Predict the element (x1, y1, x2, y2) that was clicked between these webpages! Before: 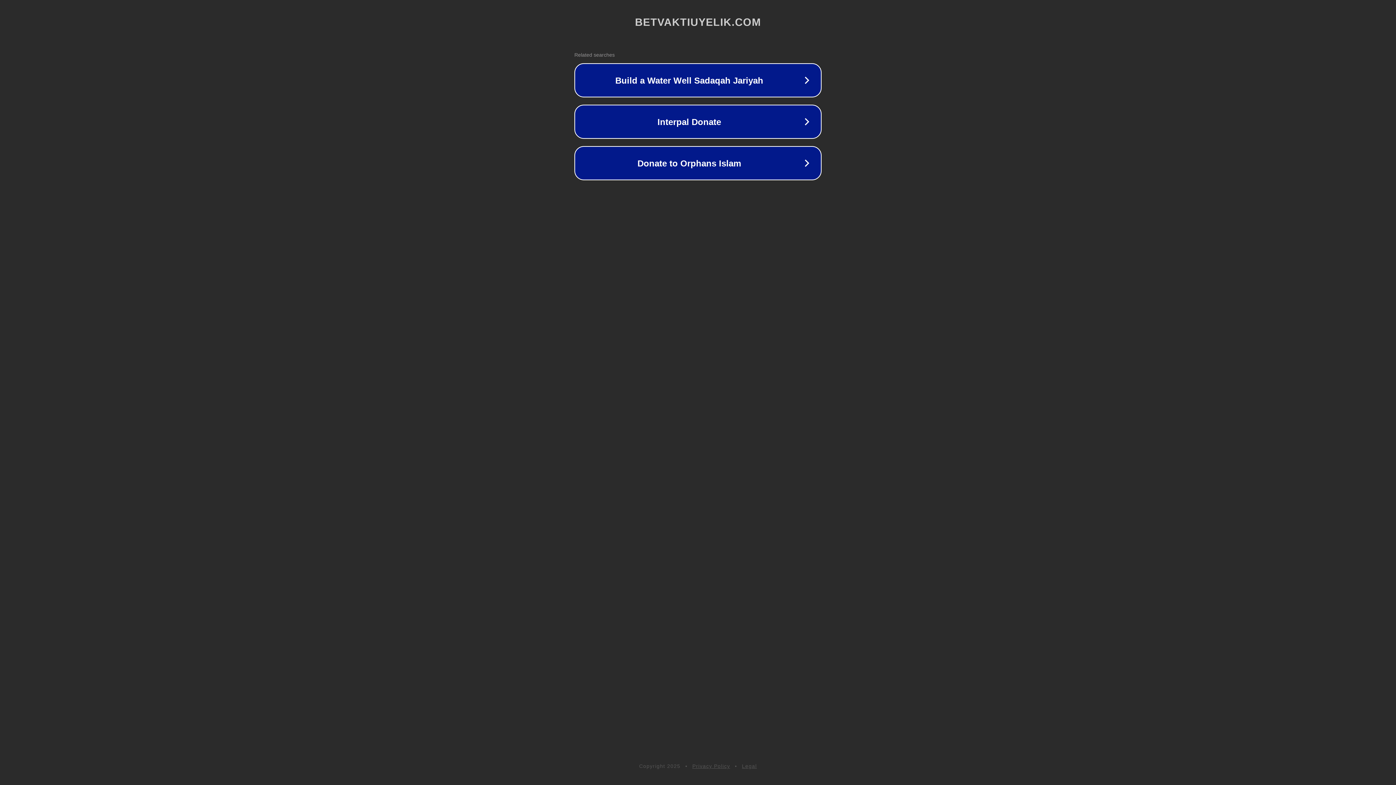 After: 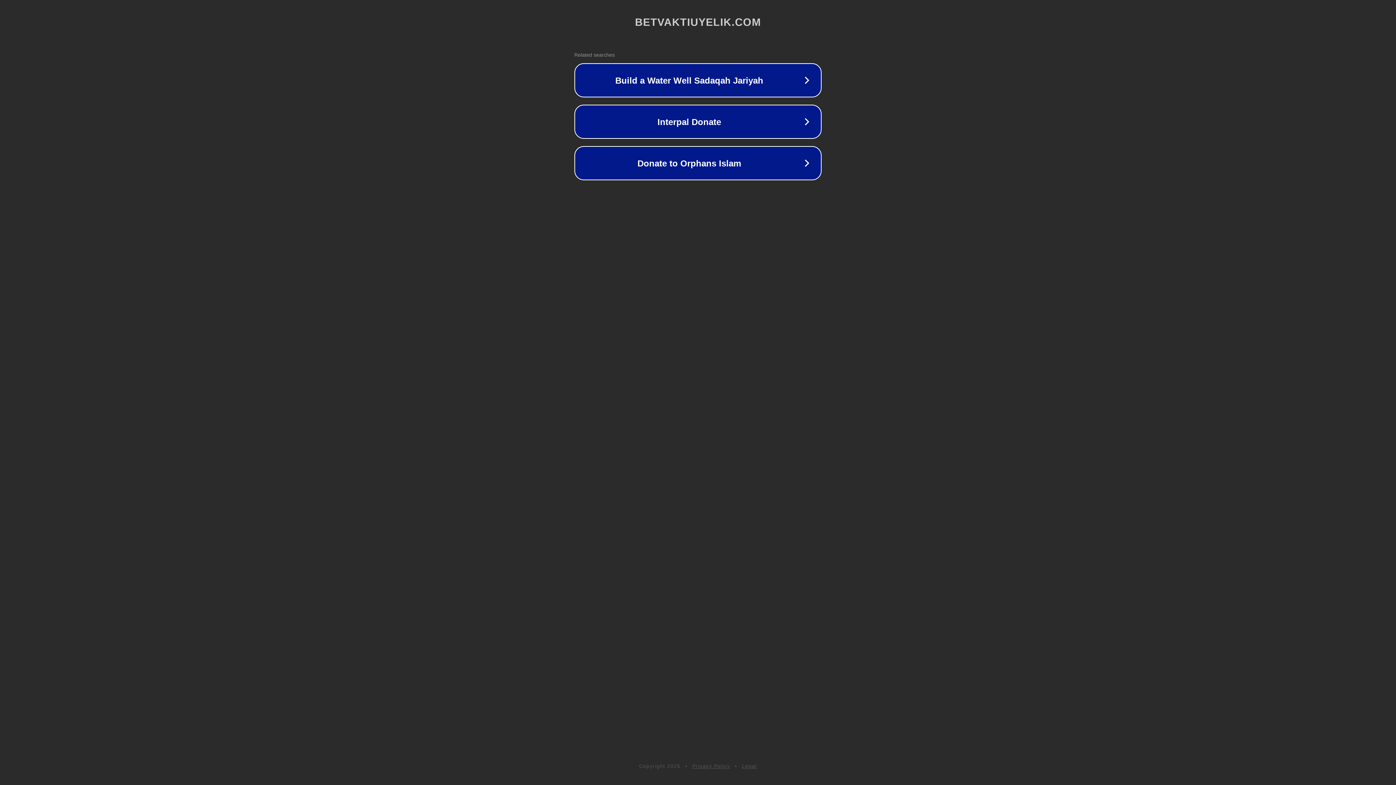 Action: label: Privacy Policy bbox: (692, 763, 730, 769)